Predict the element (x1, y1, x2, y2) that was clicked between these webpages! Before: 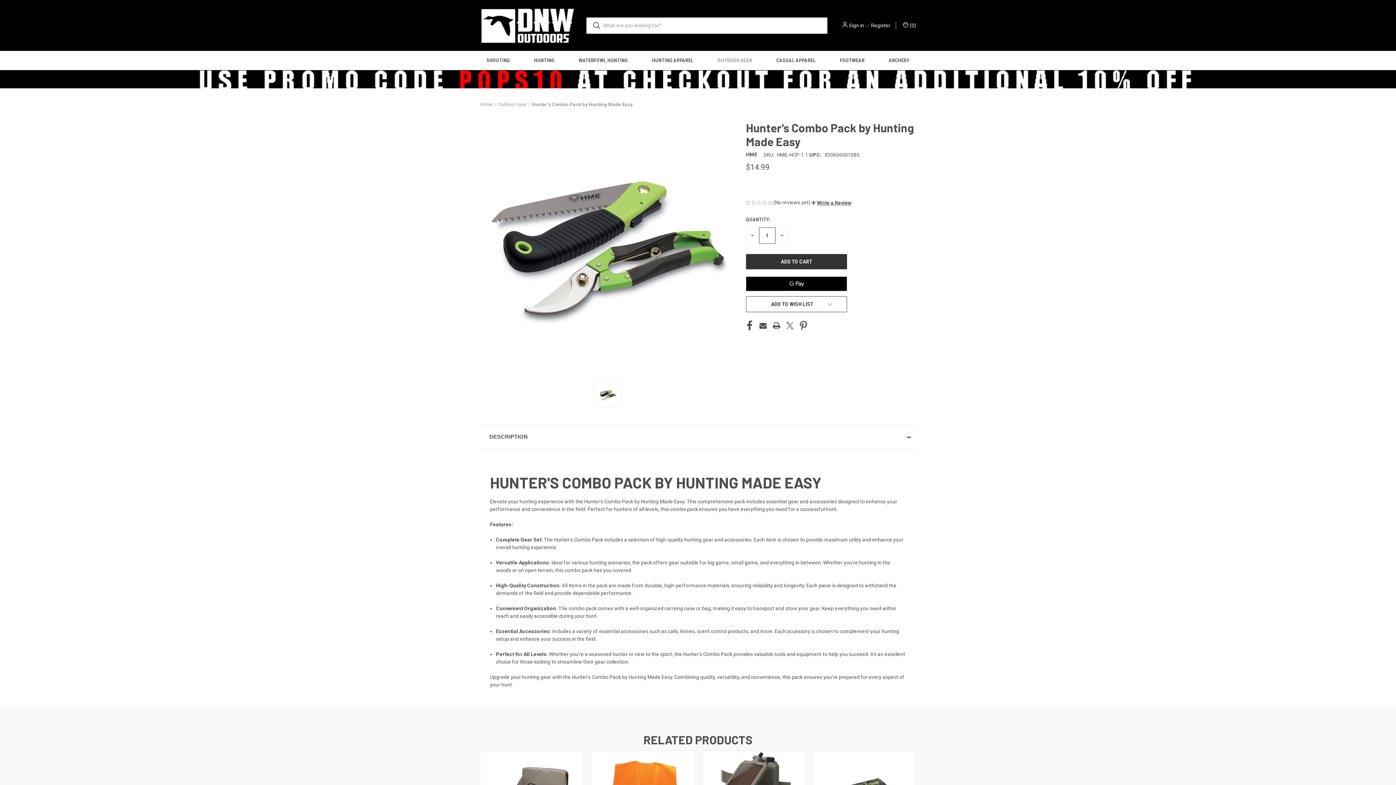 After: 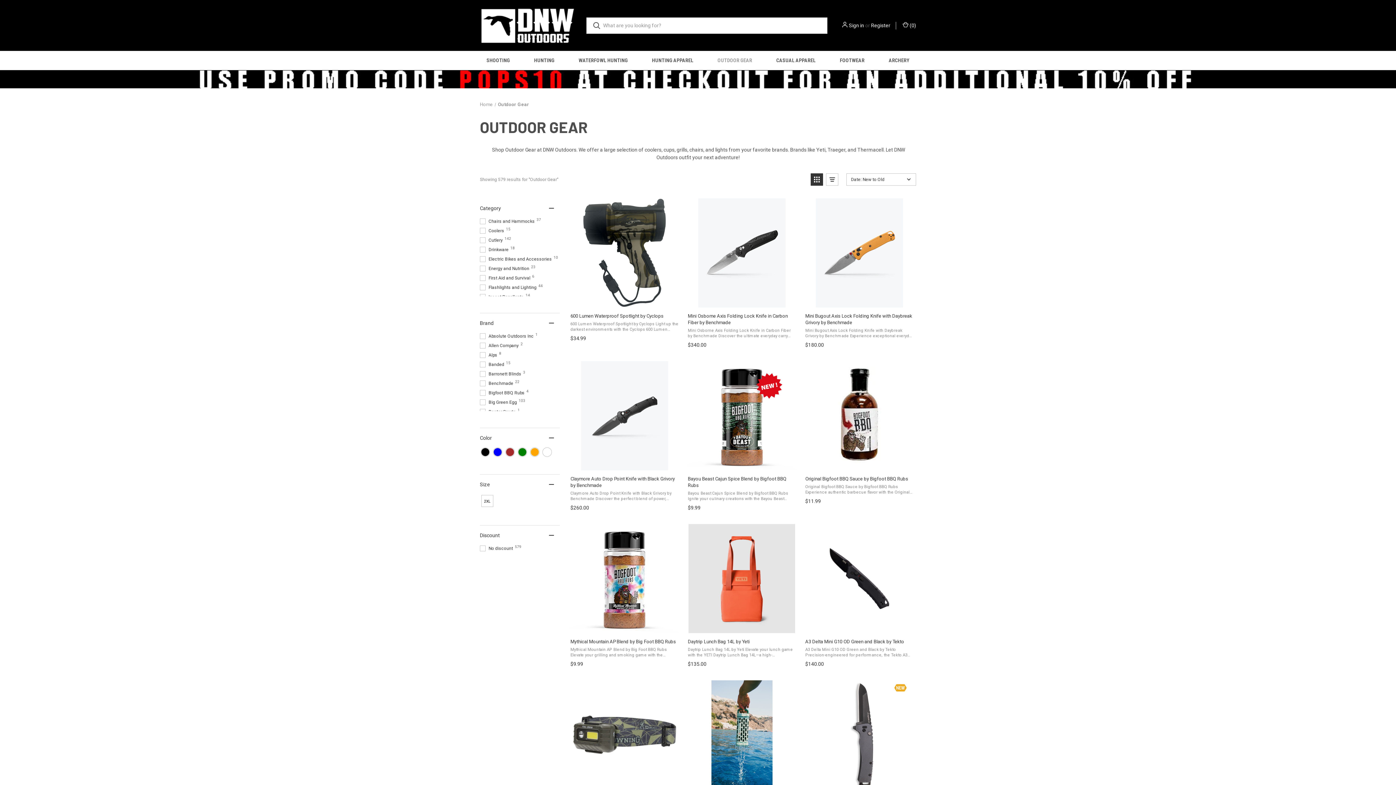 Action: bbox: (705, 51, 764, 69) label: Outdoor Gear